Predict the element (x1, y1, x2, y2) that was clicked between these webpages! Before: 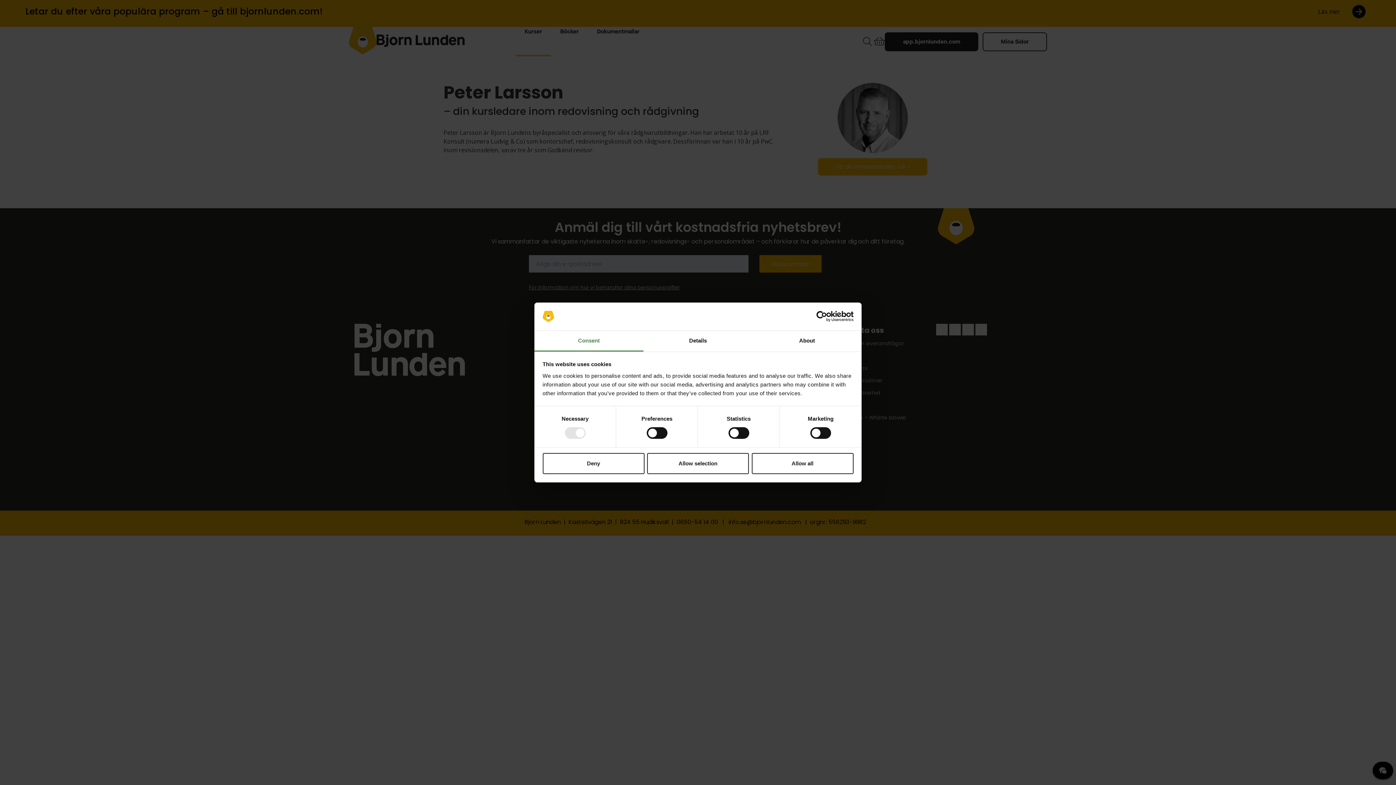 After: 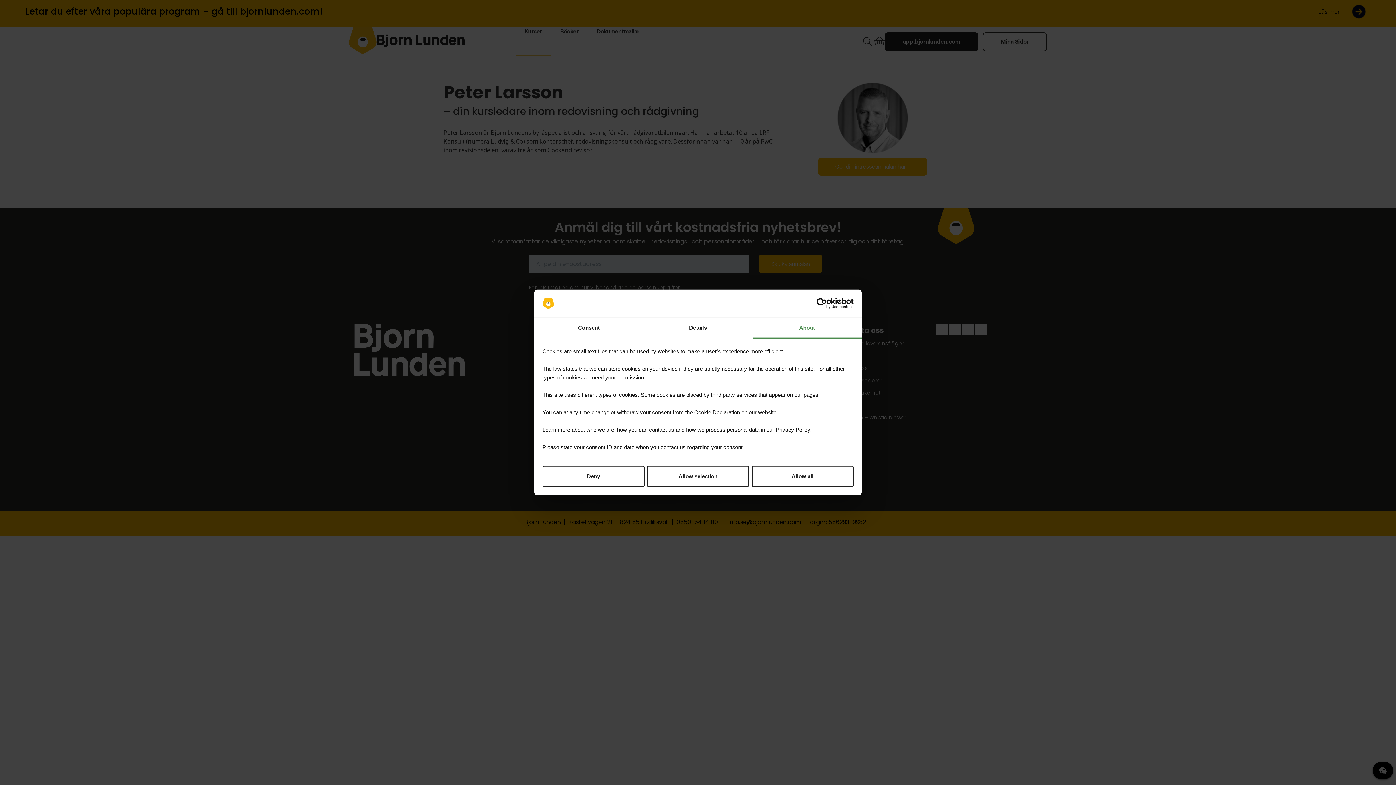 Action: label: About bbox: (752, 331, 861, 351)